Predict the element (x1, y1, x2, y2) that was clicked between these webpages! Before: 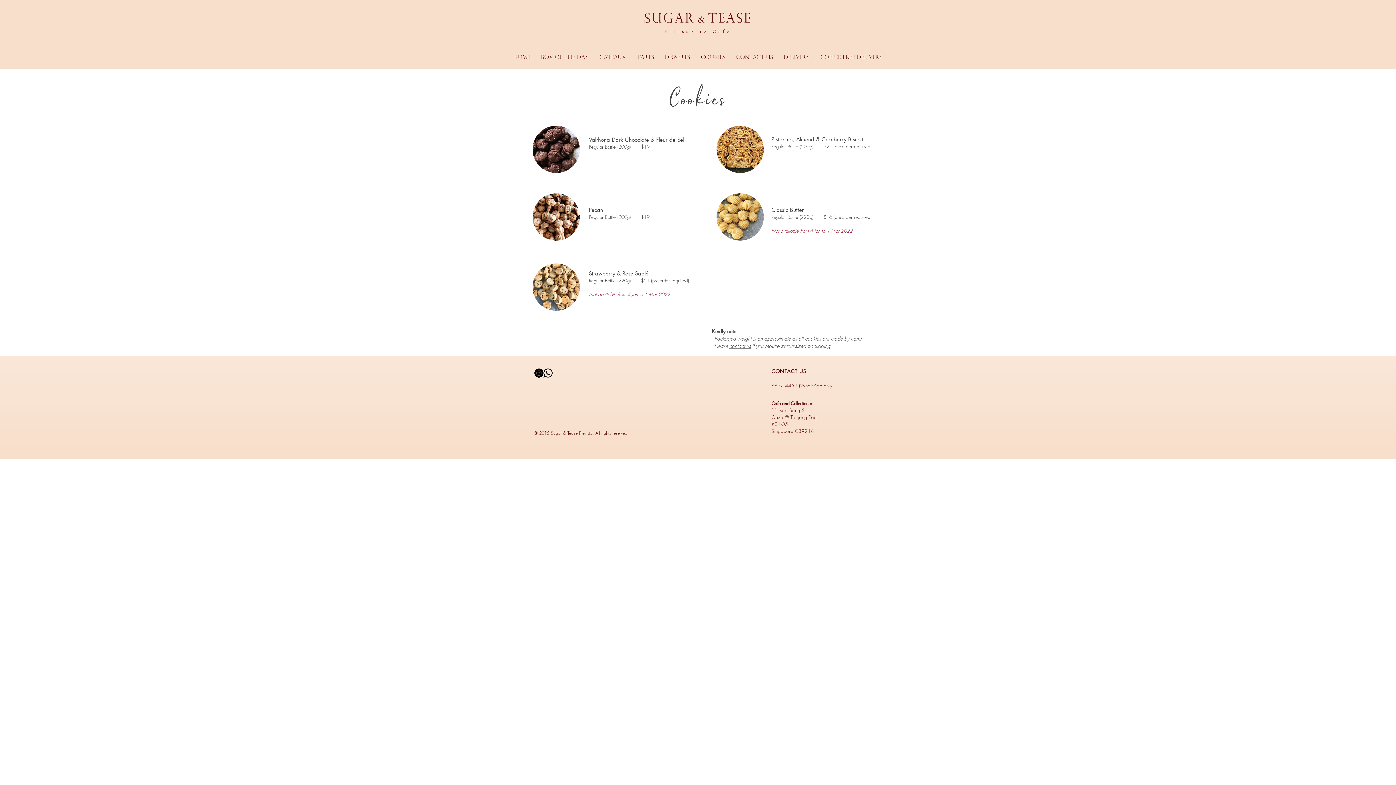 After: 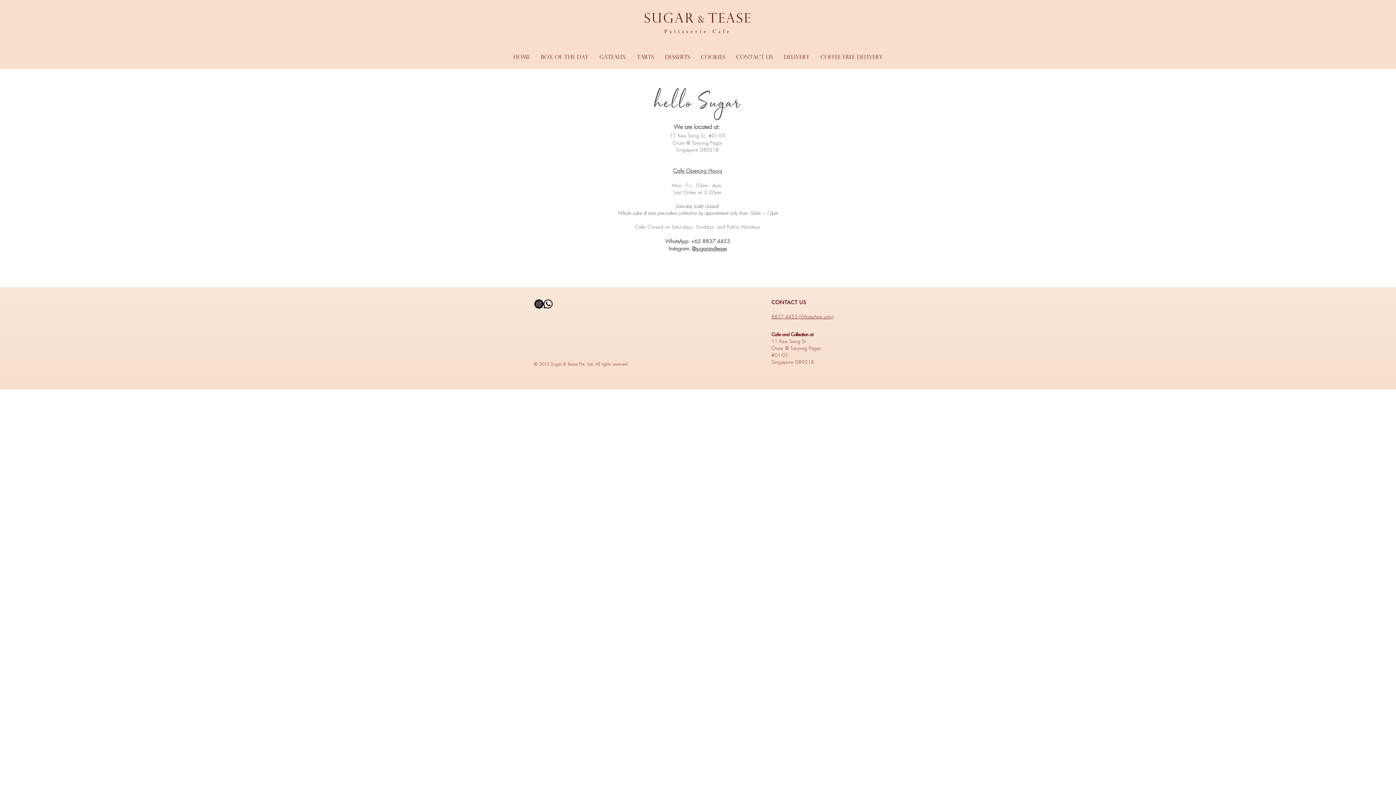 Action: bbox: (730, 50, 778, 64) label: CONTACT US